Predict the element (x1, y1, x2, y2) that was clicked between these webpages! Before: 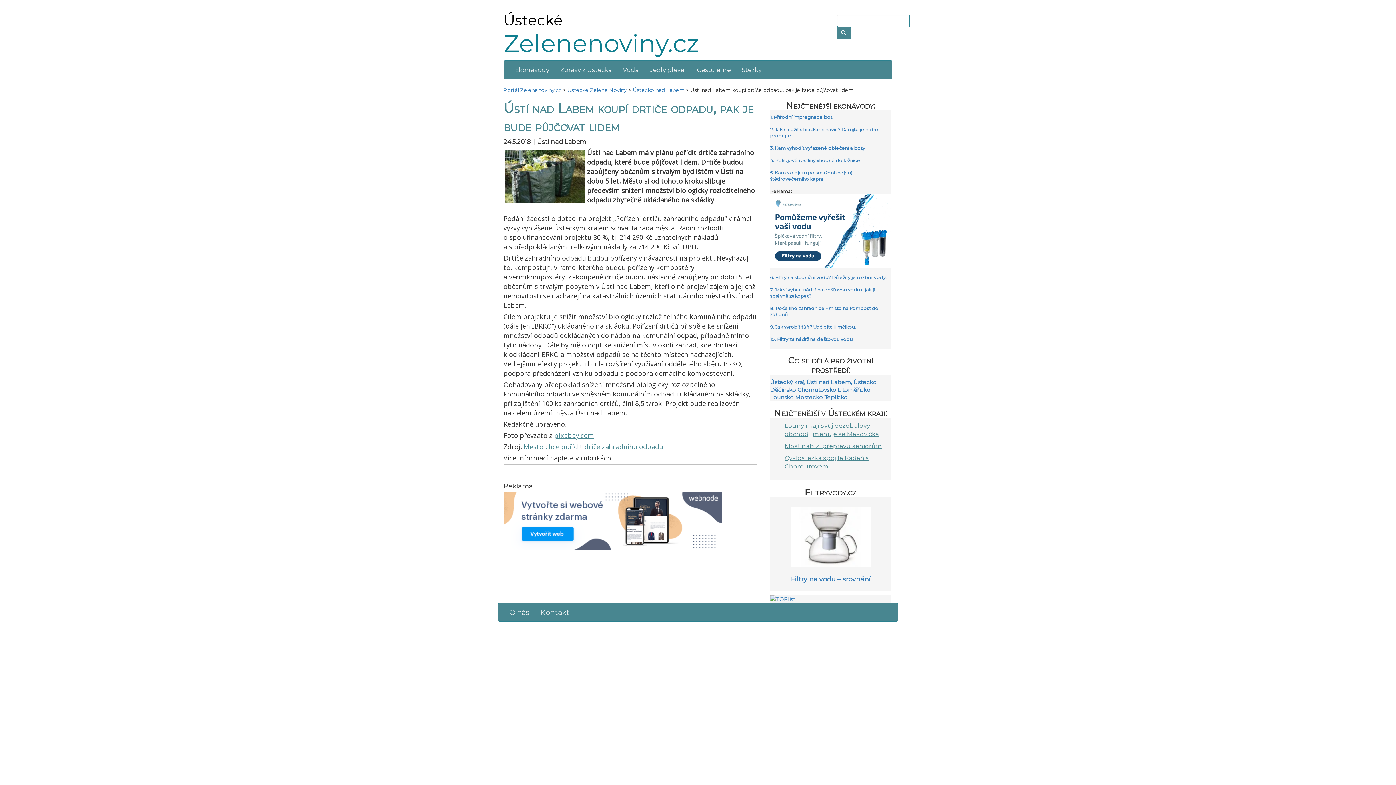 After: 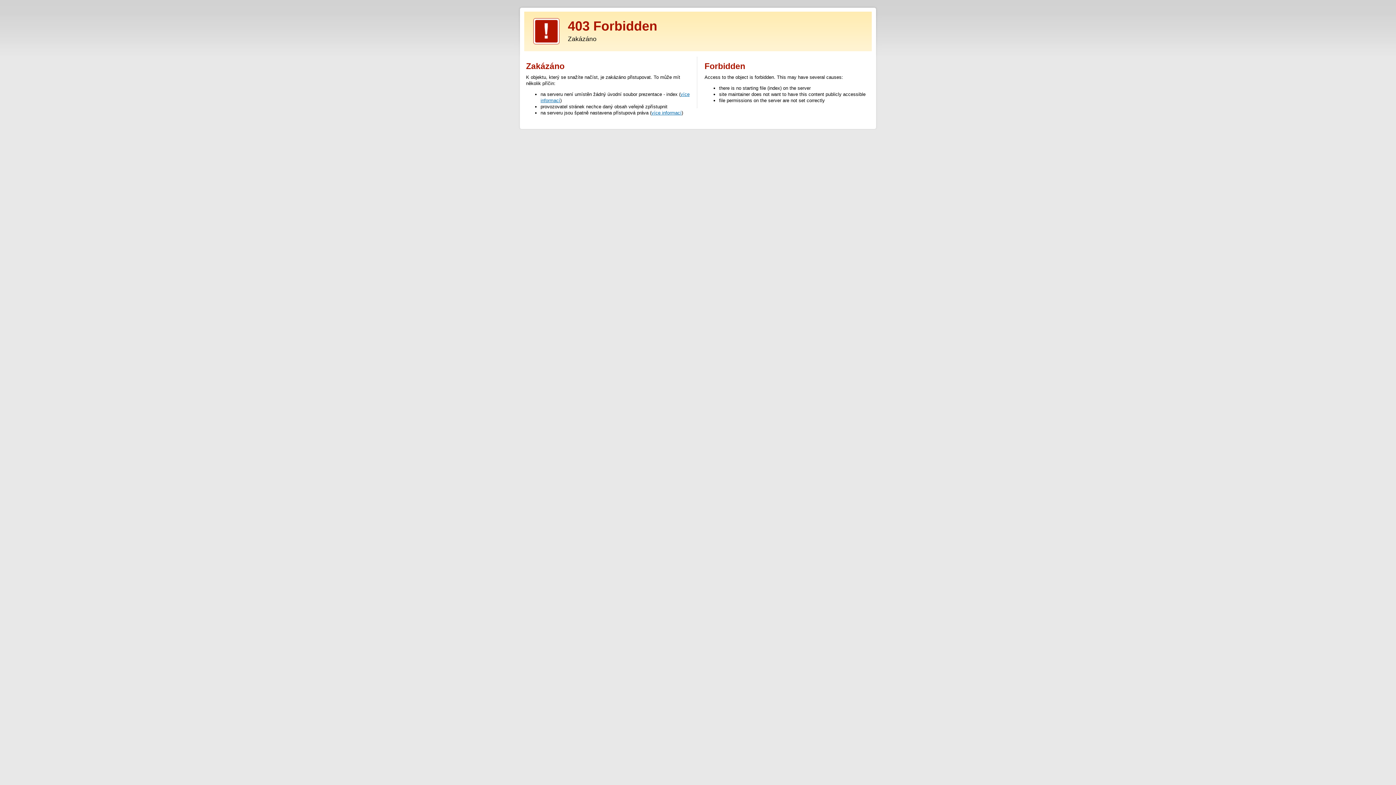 Action: bbox: (836, 26, 851, 39)